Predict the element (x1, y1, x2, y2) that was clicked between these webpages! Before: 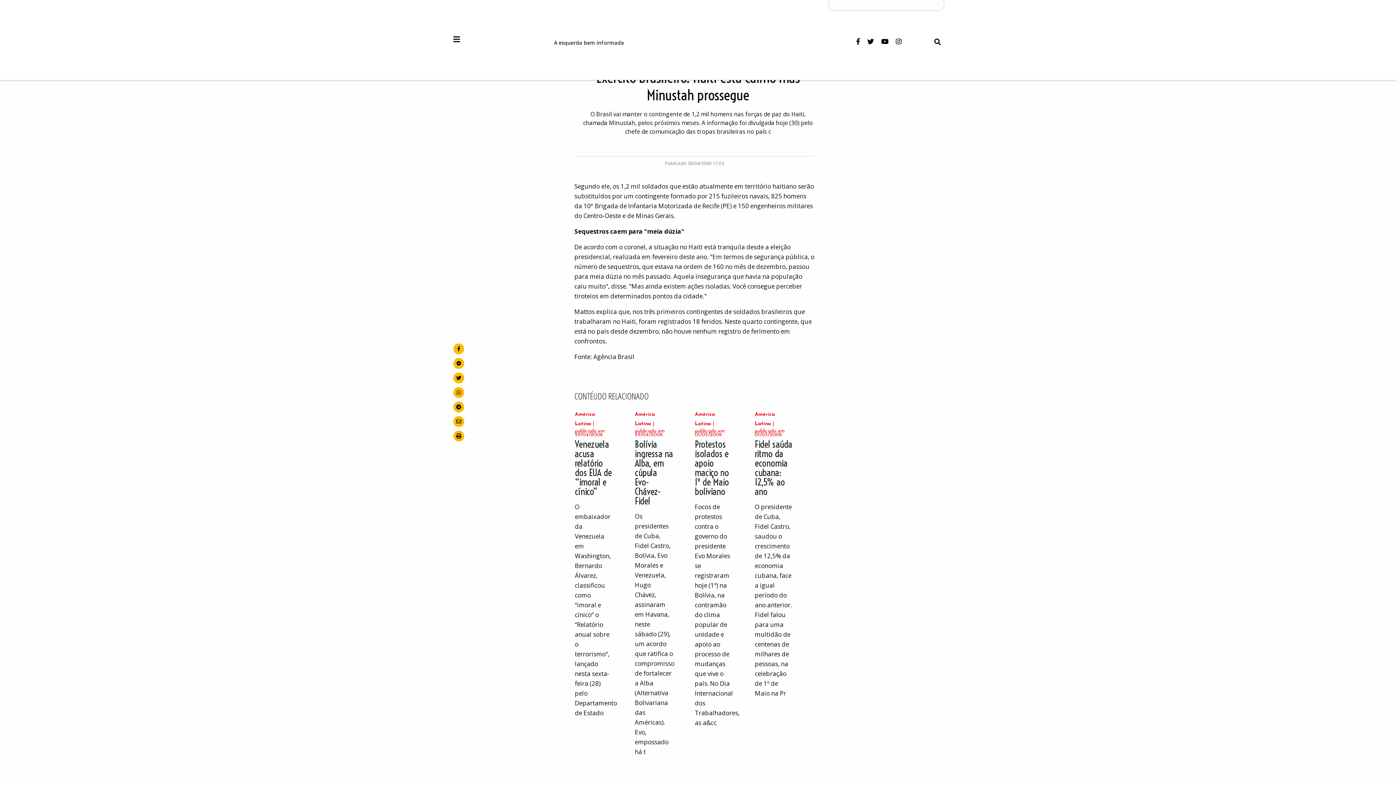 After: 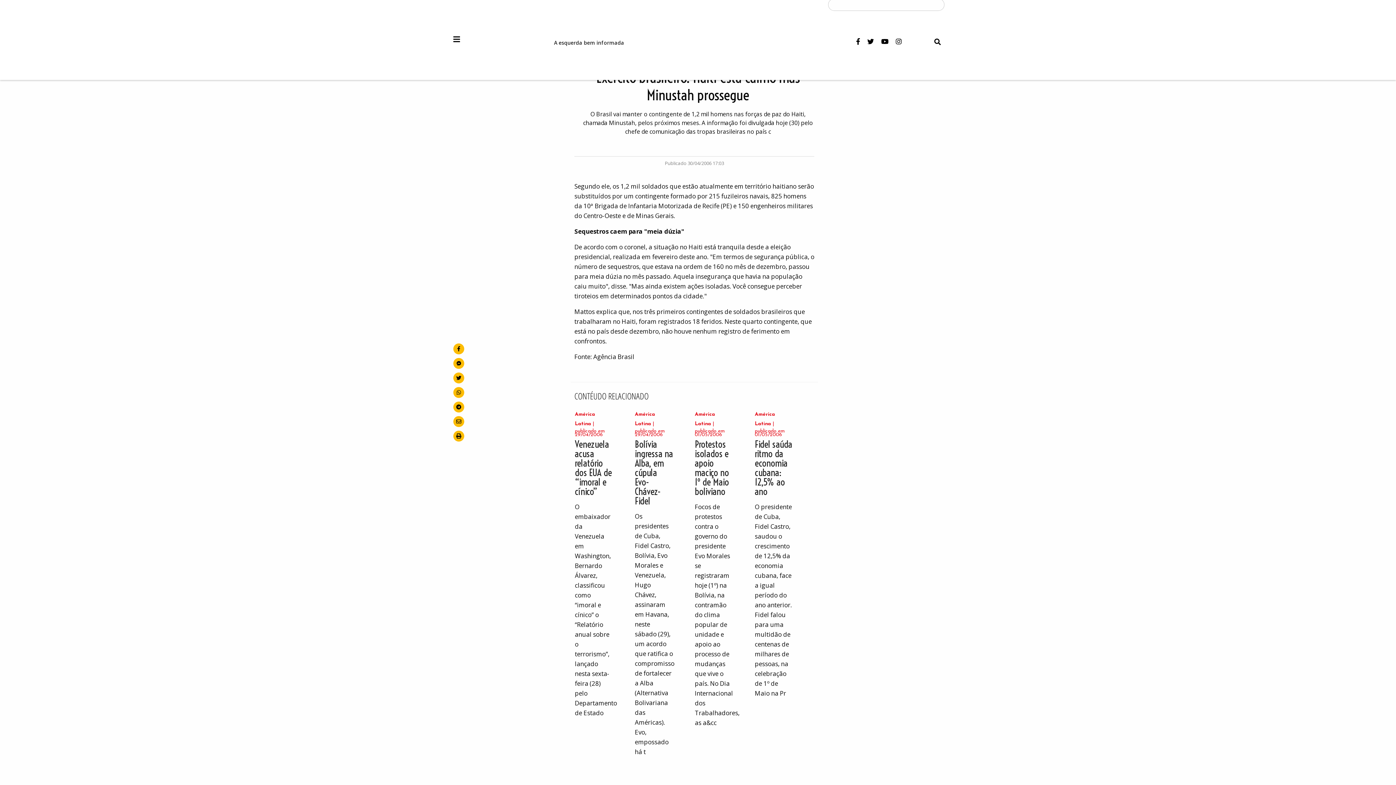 Action: bbox: (934, 34, 941, 47)